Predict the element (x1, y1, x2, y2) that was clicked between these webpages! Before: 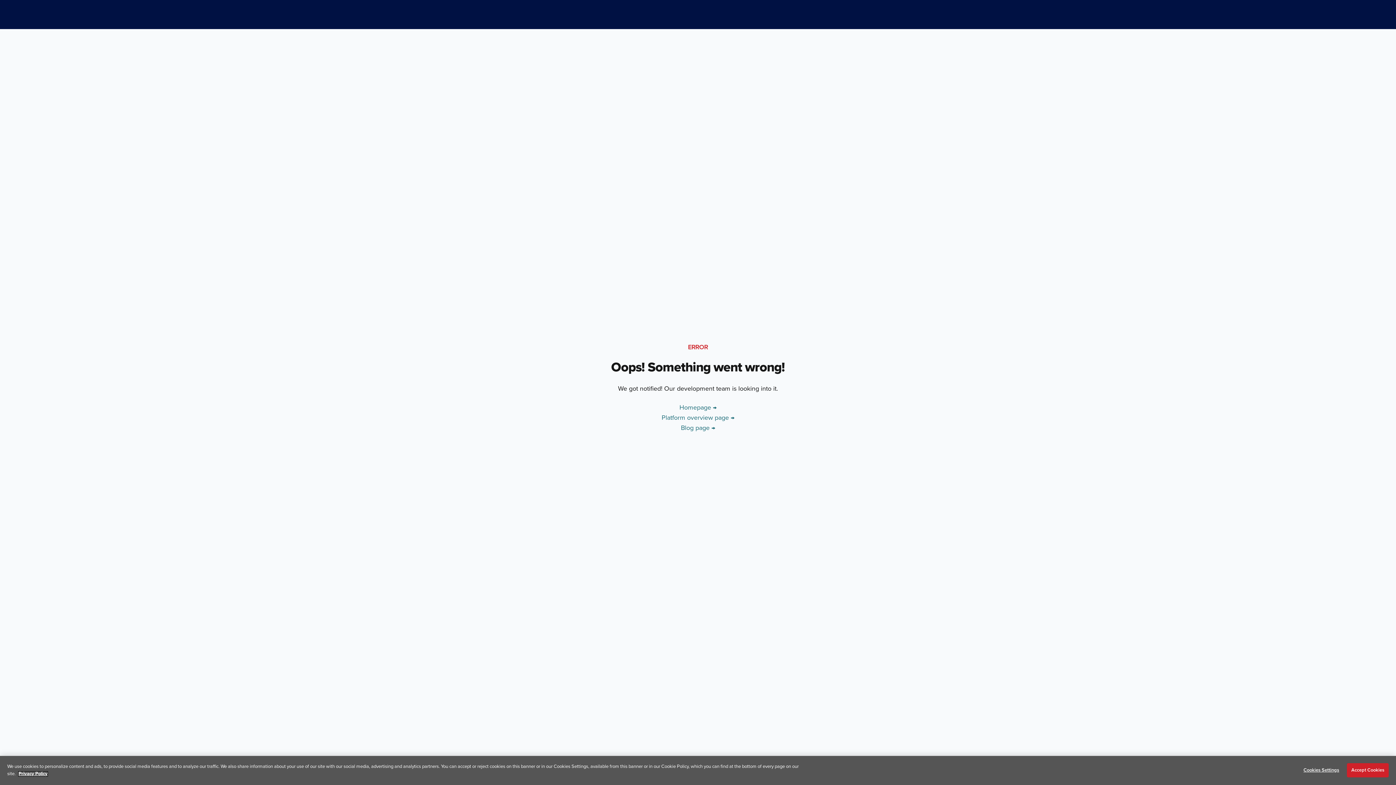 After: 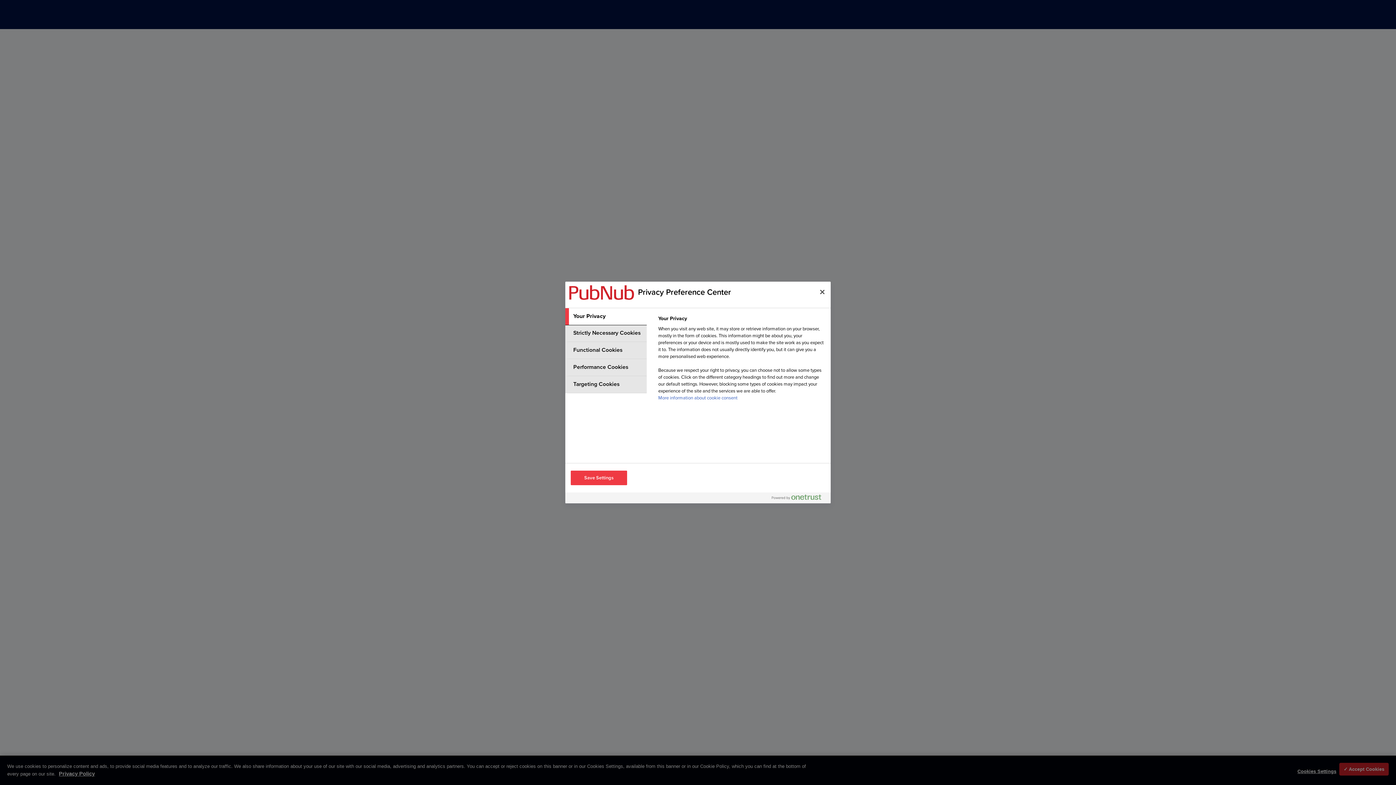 Action: bbox: (1298, 763, 1344, 777) label: Cookies Settings